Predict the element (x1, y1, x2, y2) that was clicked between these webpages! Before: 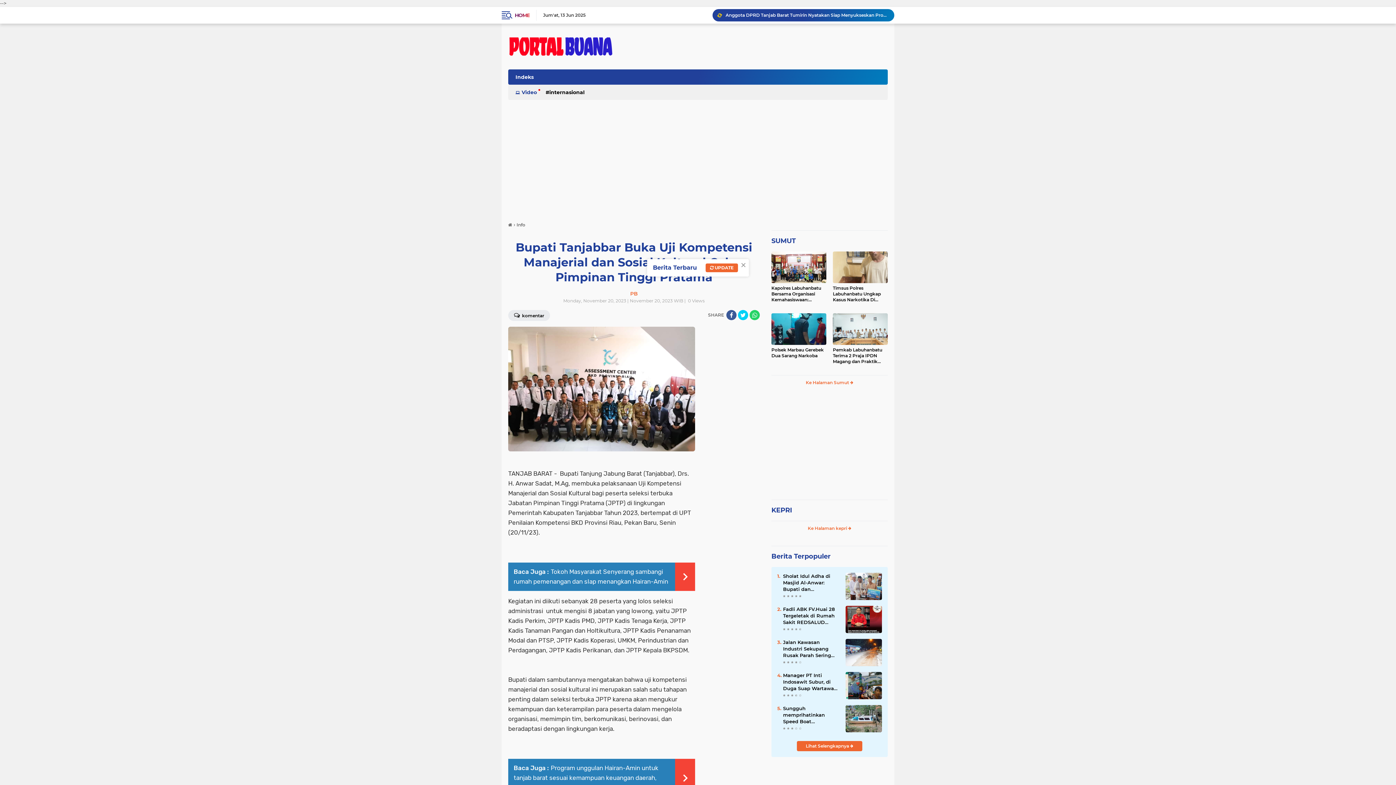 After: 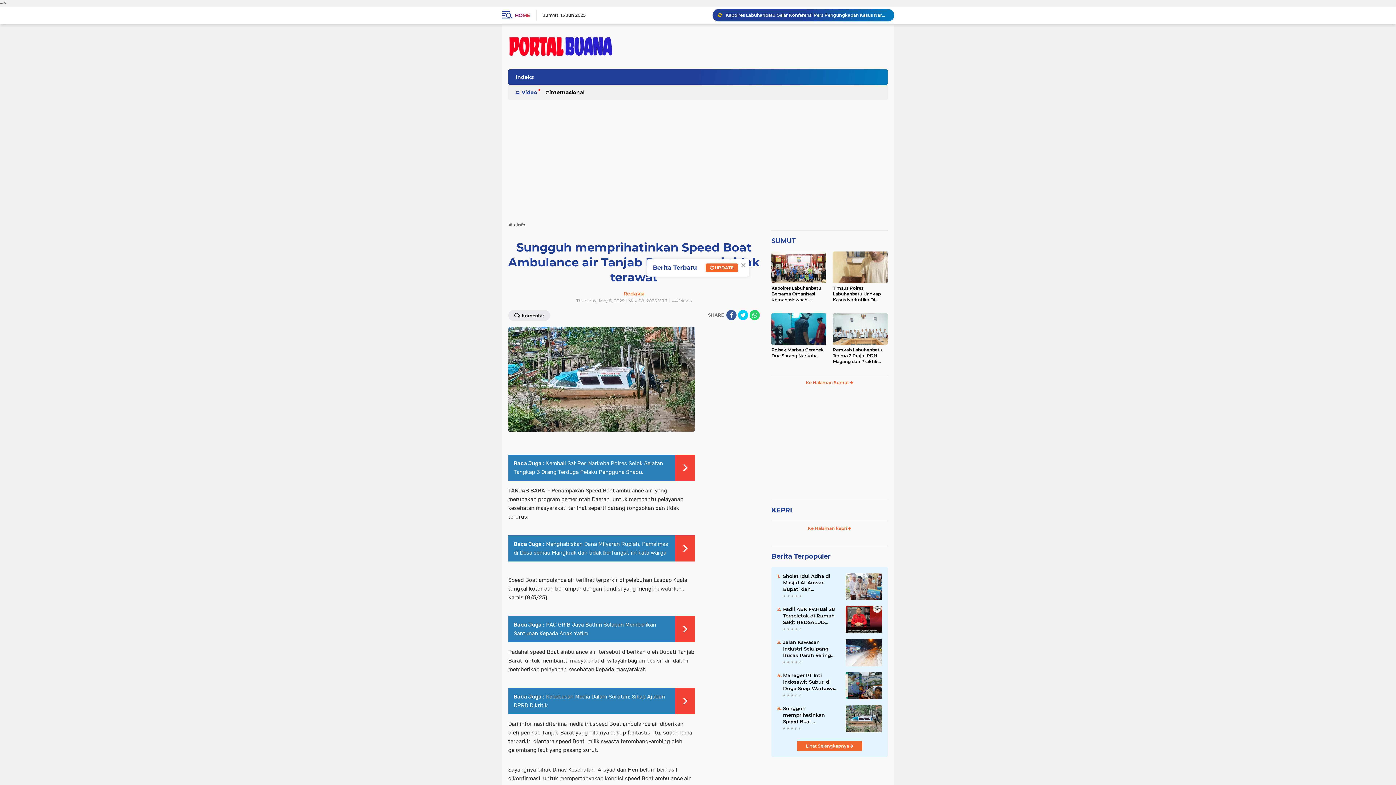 Action: bbox: (845, 715, 882, 721)